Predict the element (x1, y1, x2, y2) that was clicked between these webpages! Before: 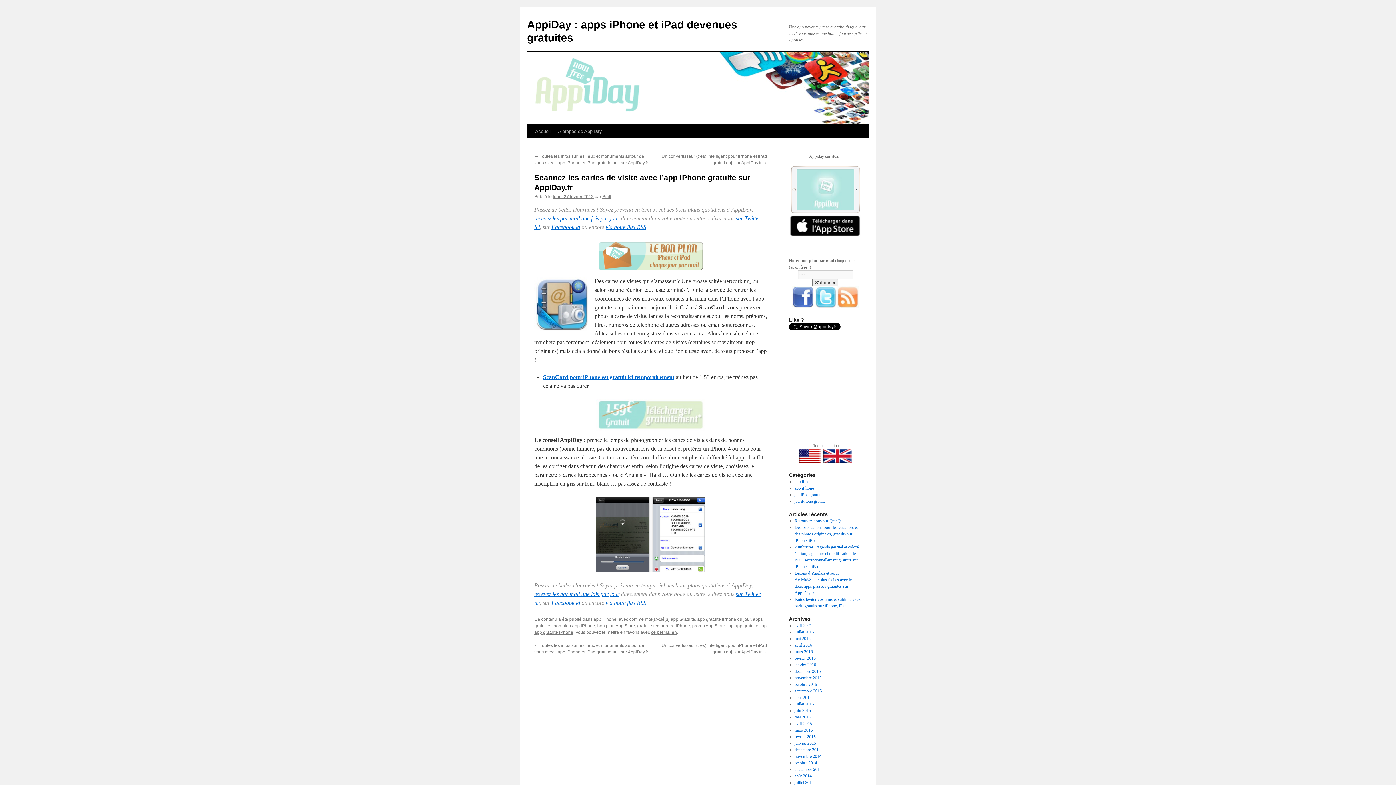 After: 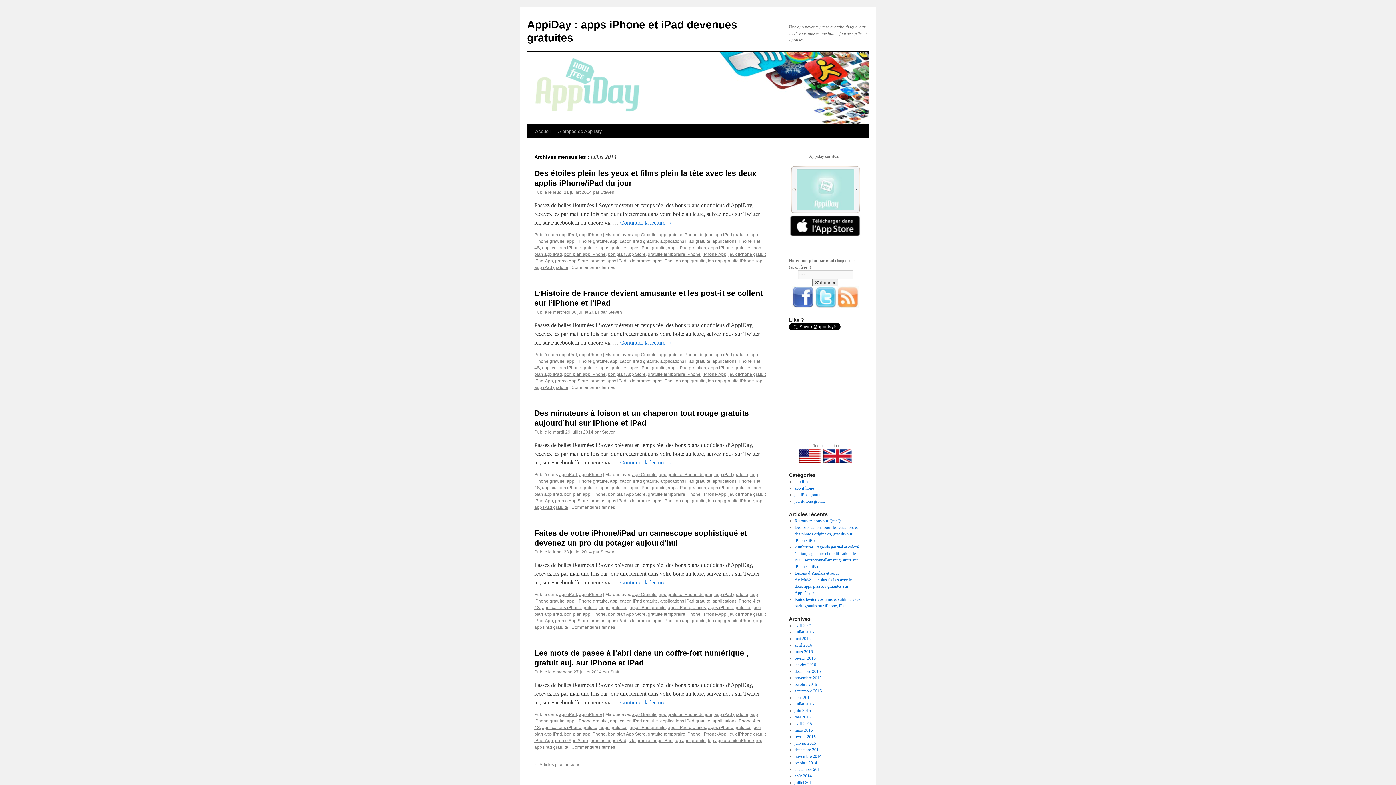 Action: label: juillet 2014 bbox: (794, 780, 814, 785)